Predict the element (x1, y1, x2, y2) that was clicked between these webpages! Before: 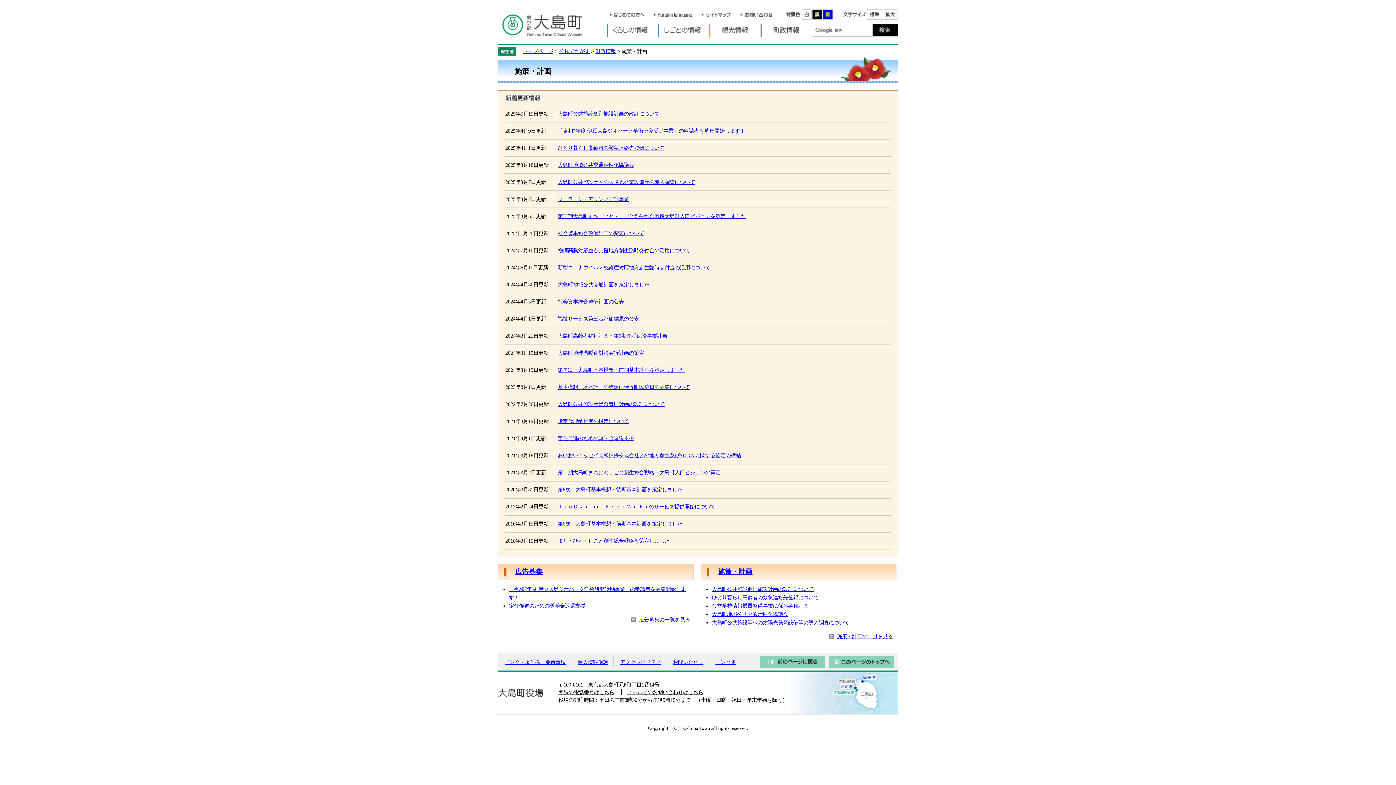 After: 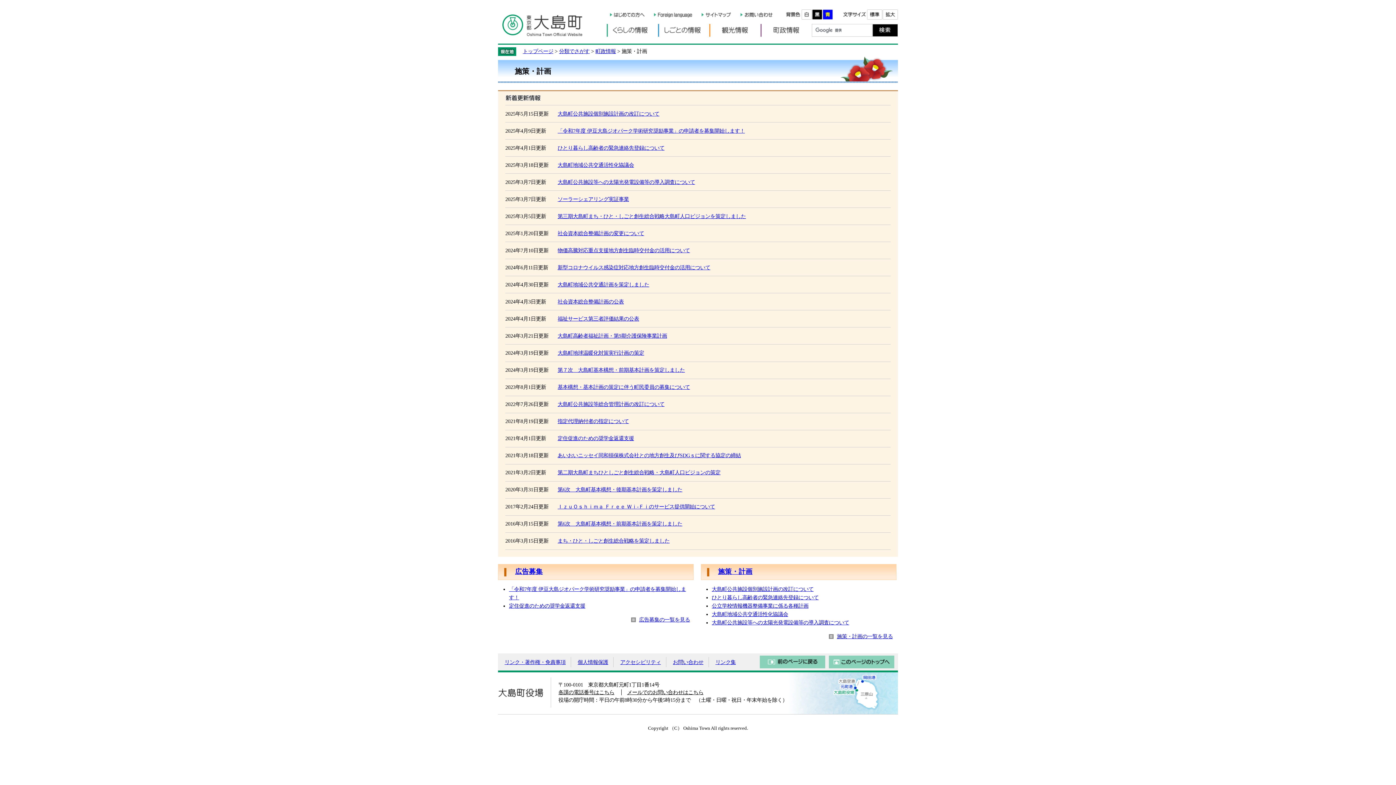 Action: bbox: (801, 9, 812, 15)